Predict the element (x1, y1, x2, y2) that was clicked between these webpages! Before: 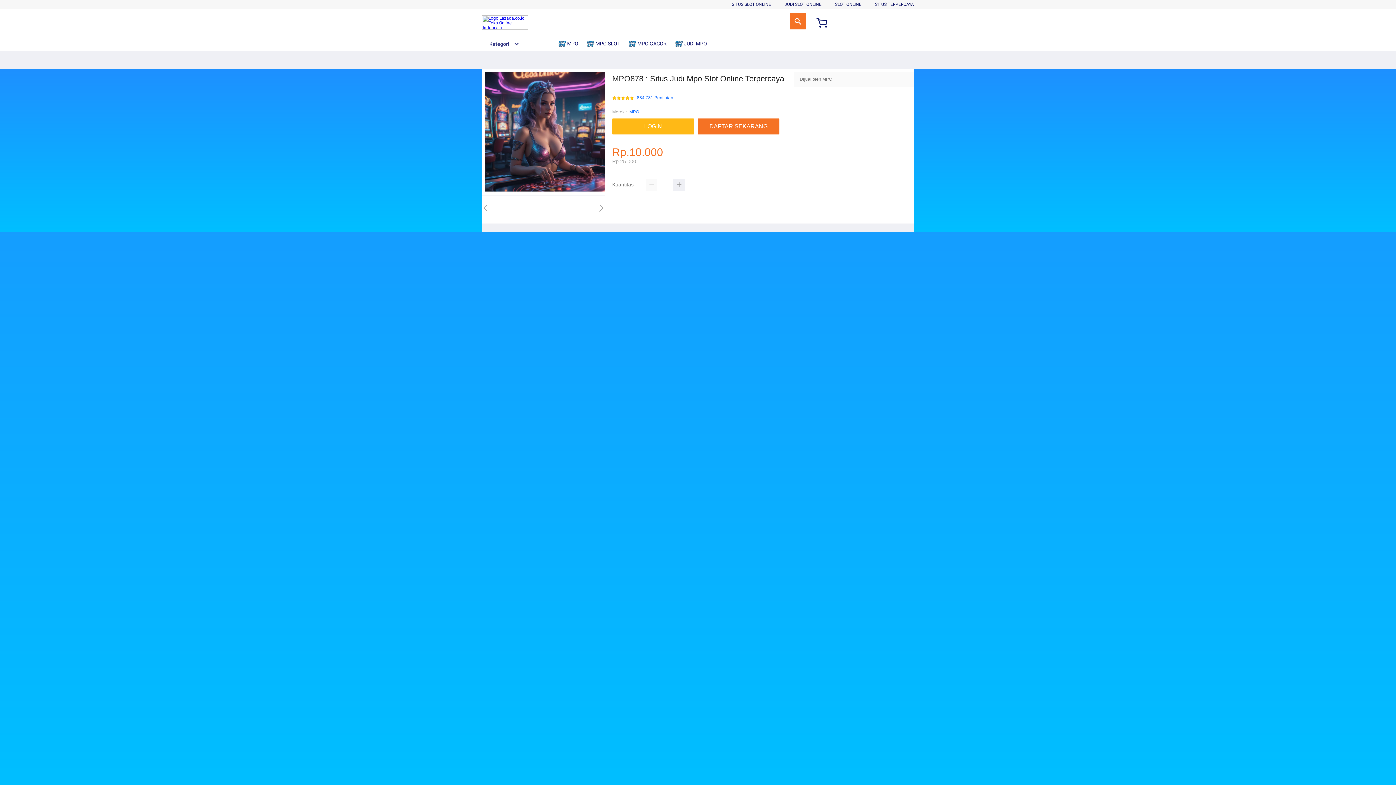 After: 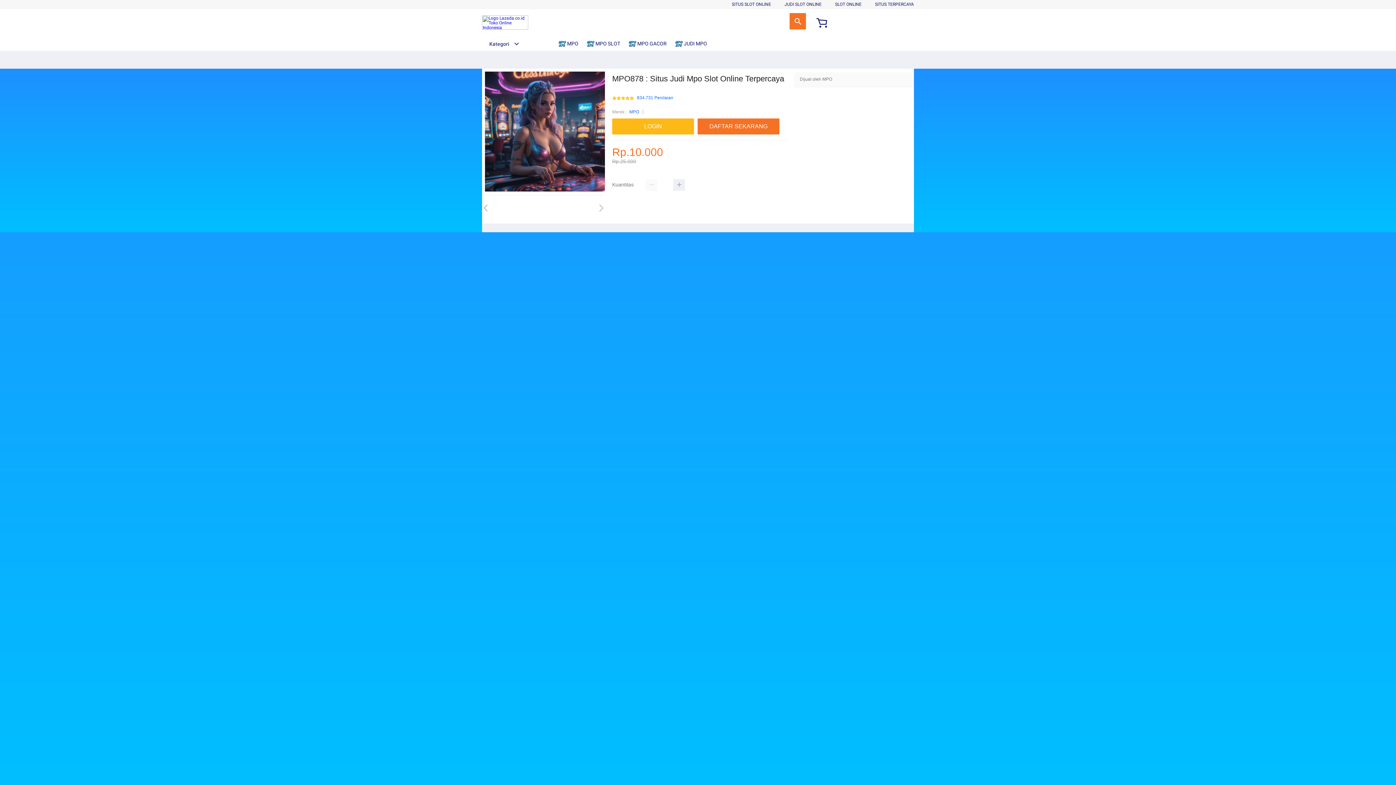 Action: bbox: (558, 36, 582, 50) label:  MPO